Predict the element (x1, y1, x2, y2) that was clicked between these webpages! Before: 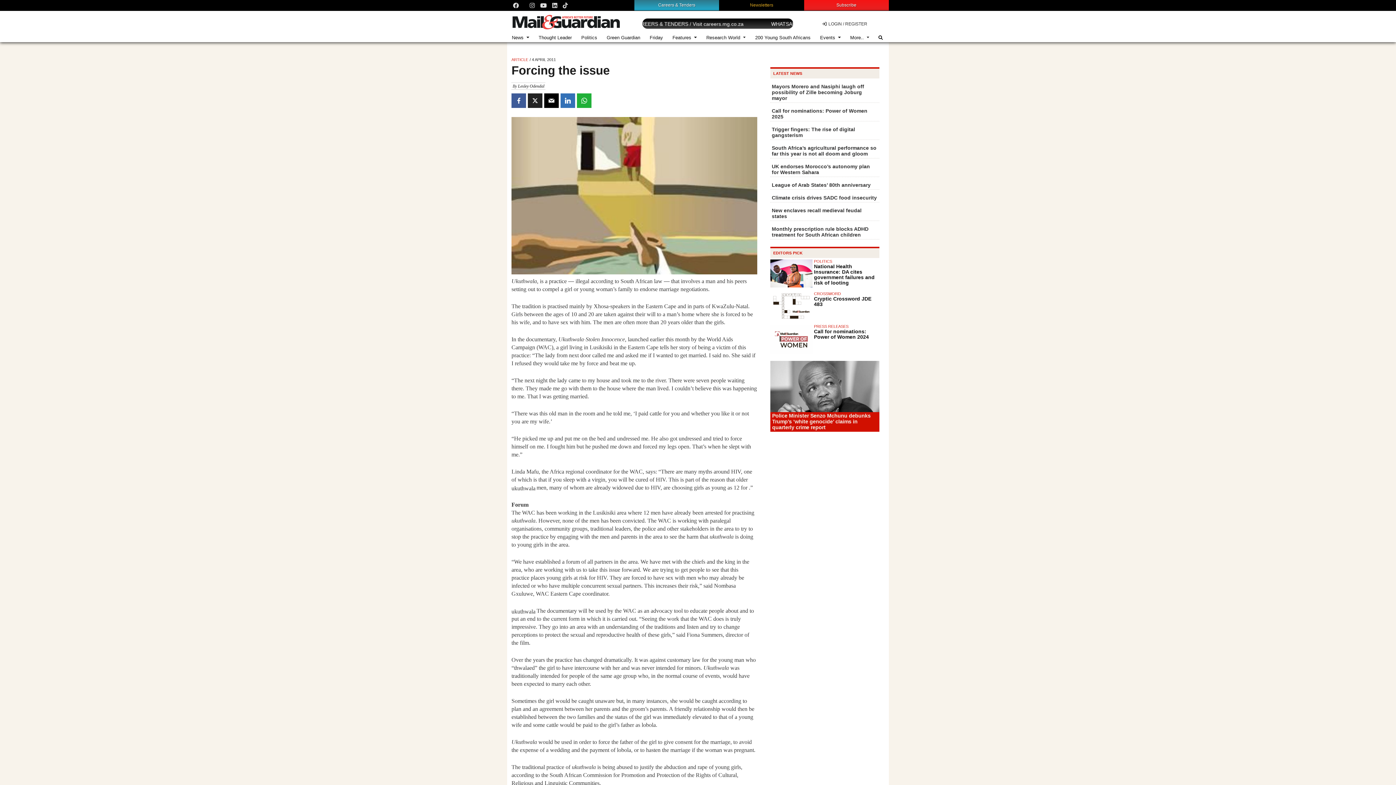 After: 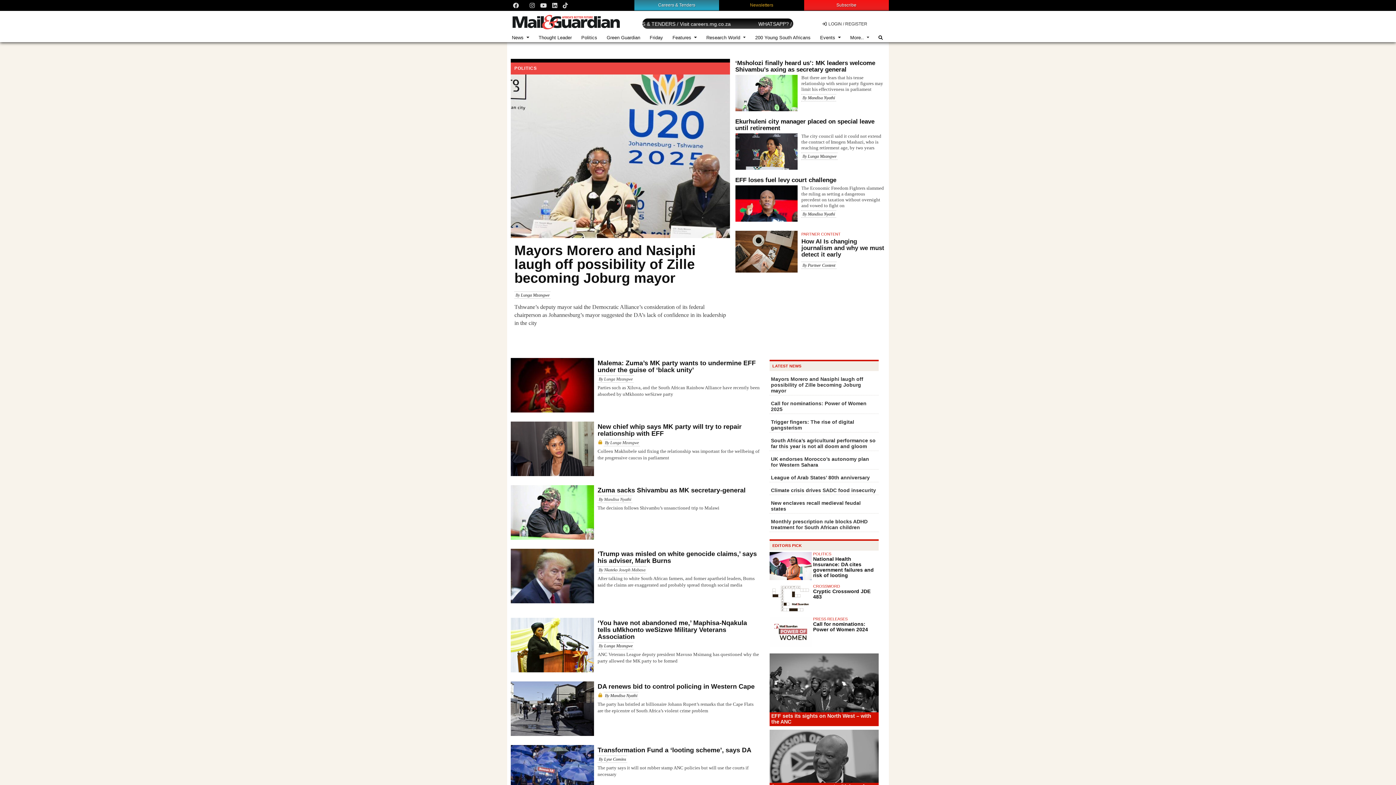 Action: bbox: (576, 36, 602, 39) label: Politics